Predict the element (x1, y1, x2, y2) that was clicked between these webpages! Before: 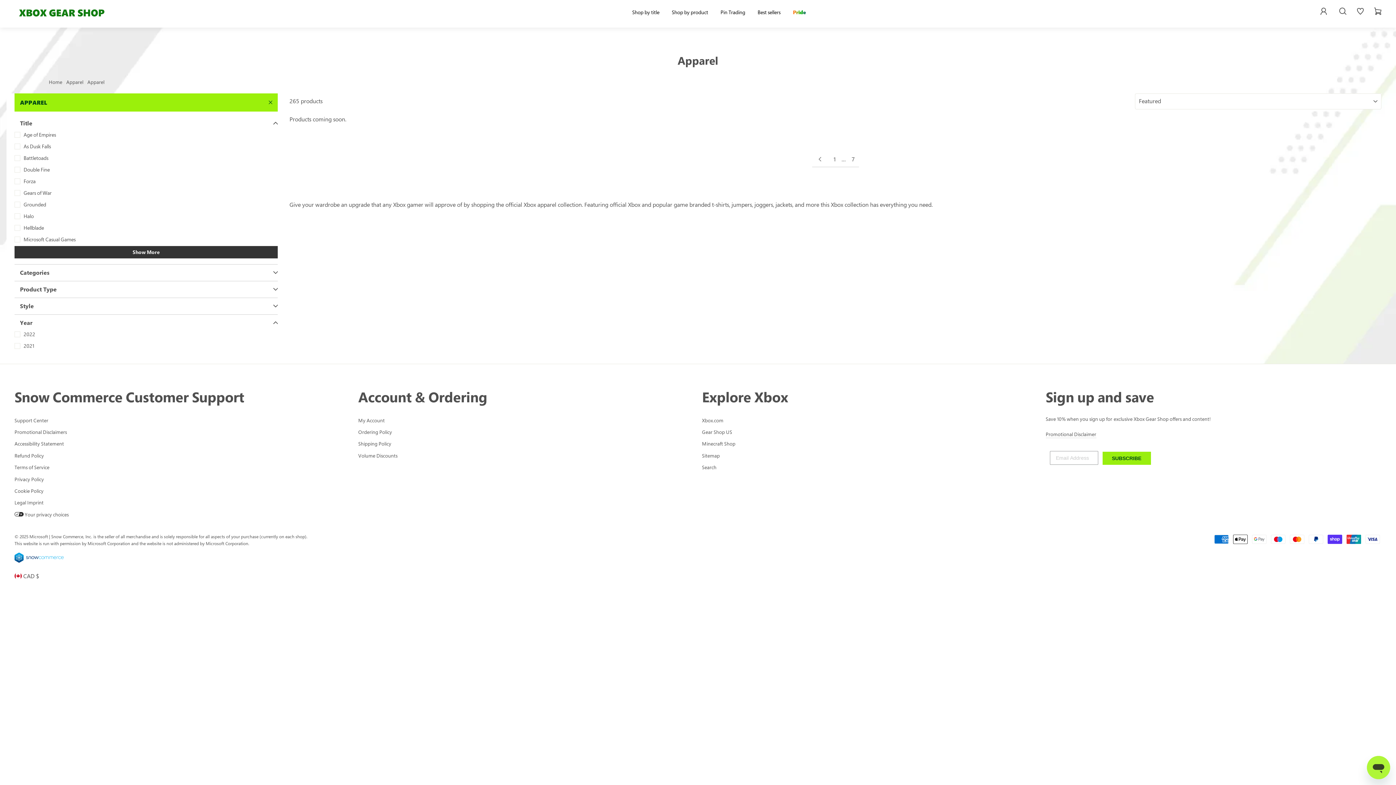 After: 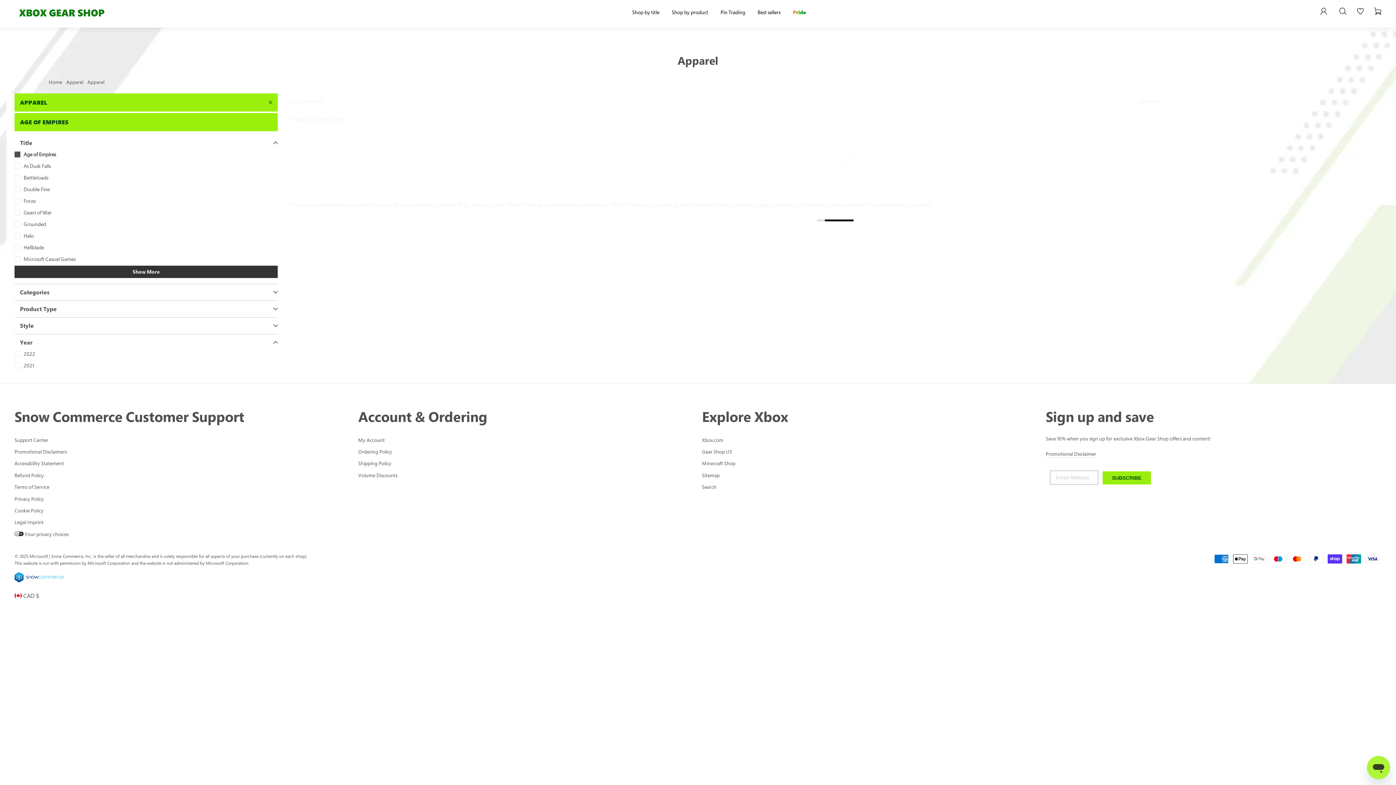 Action: label: Age of Empires bbox: (14, 129, 277, 139)